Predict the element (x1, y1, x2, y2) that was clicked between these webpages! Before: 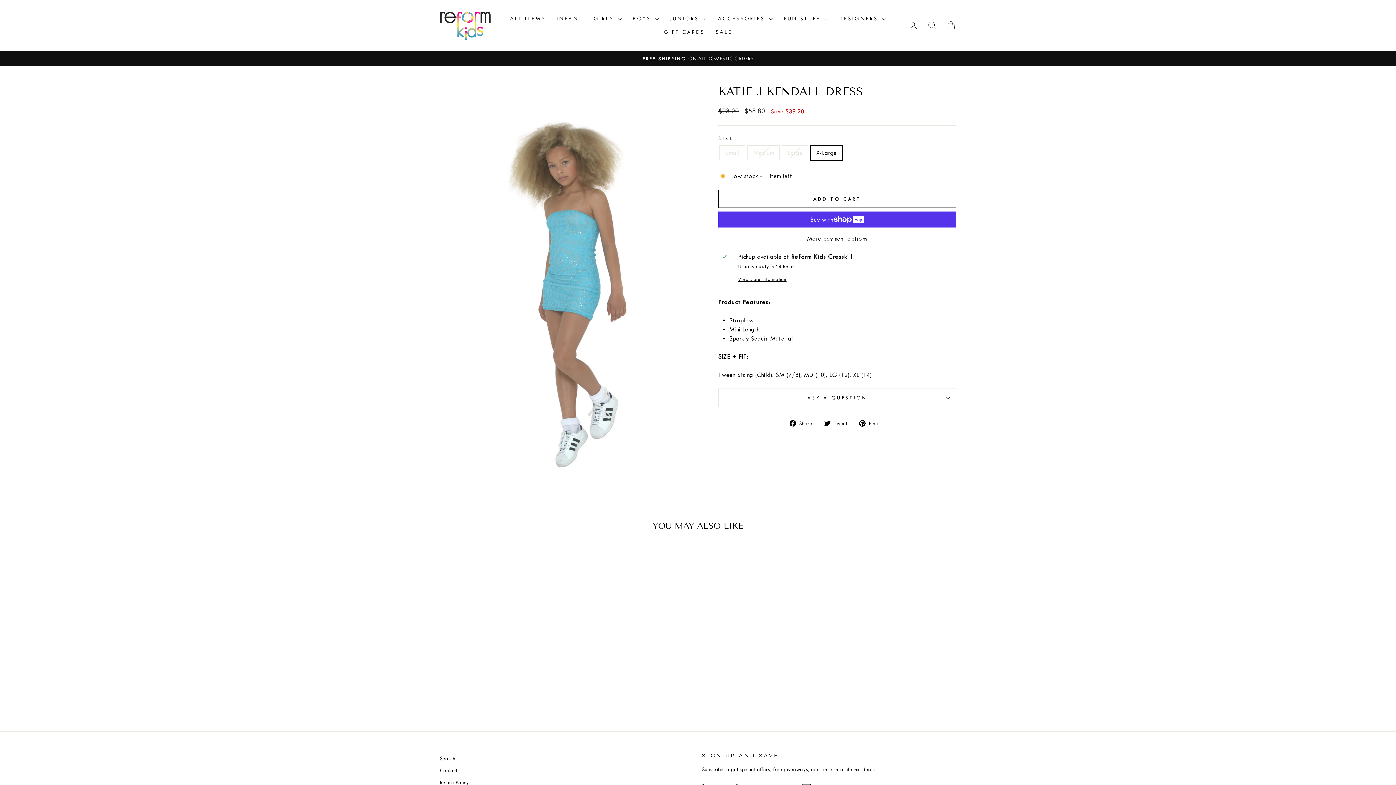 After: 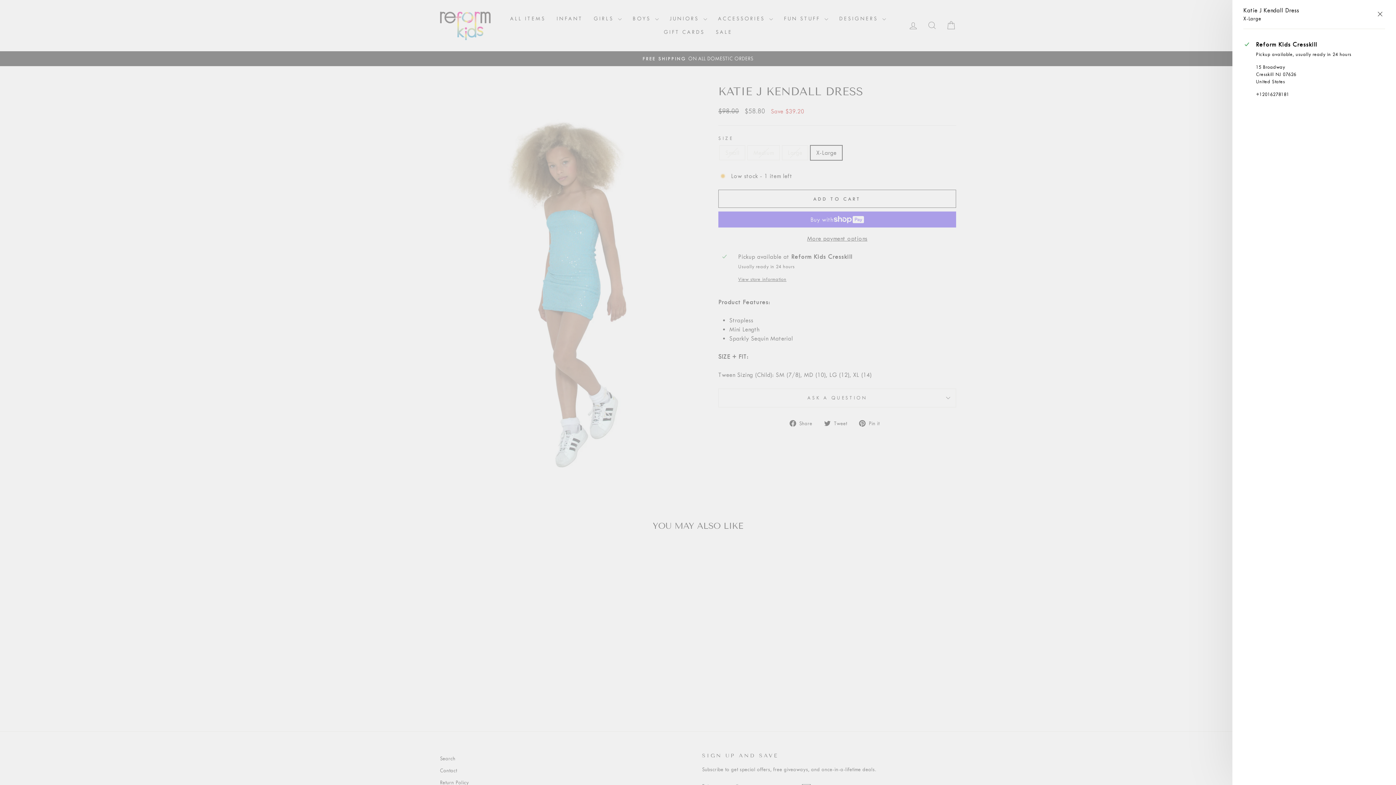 Action: label: View store information bbox: (738, 276, 952, 283)